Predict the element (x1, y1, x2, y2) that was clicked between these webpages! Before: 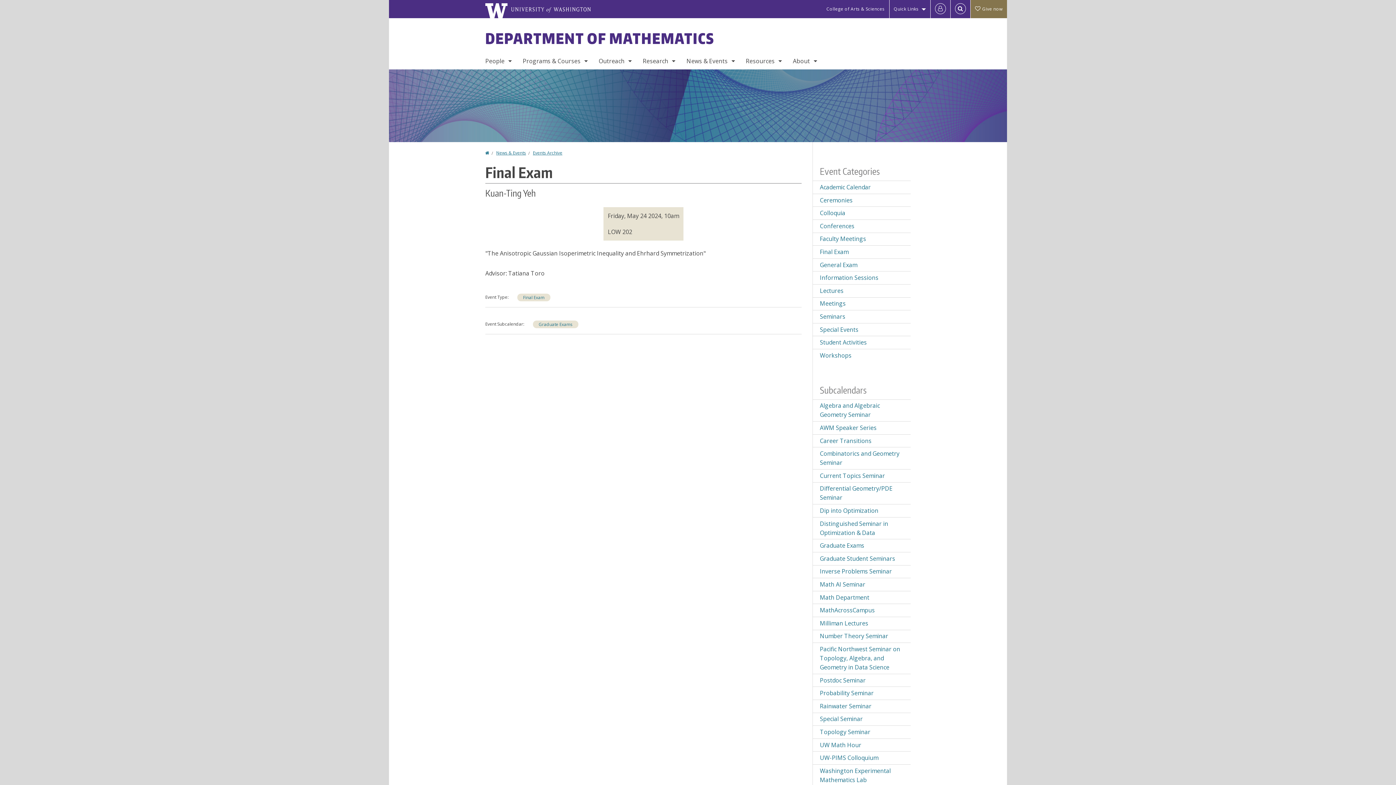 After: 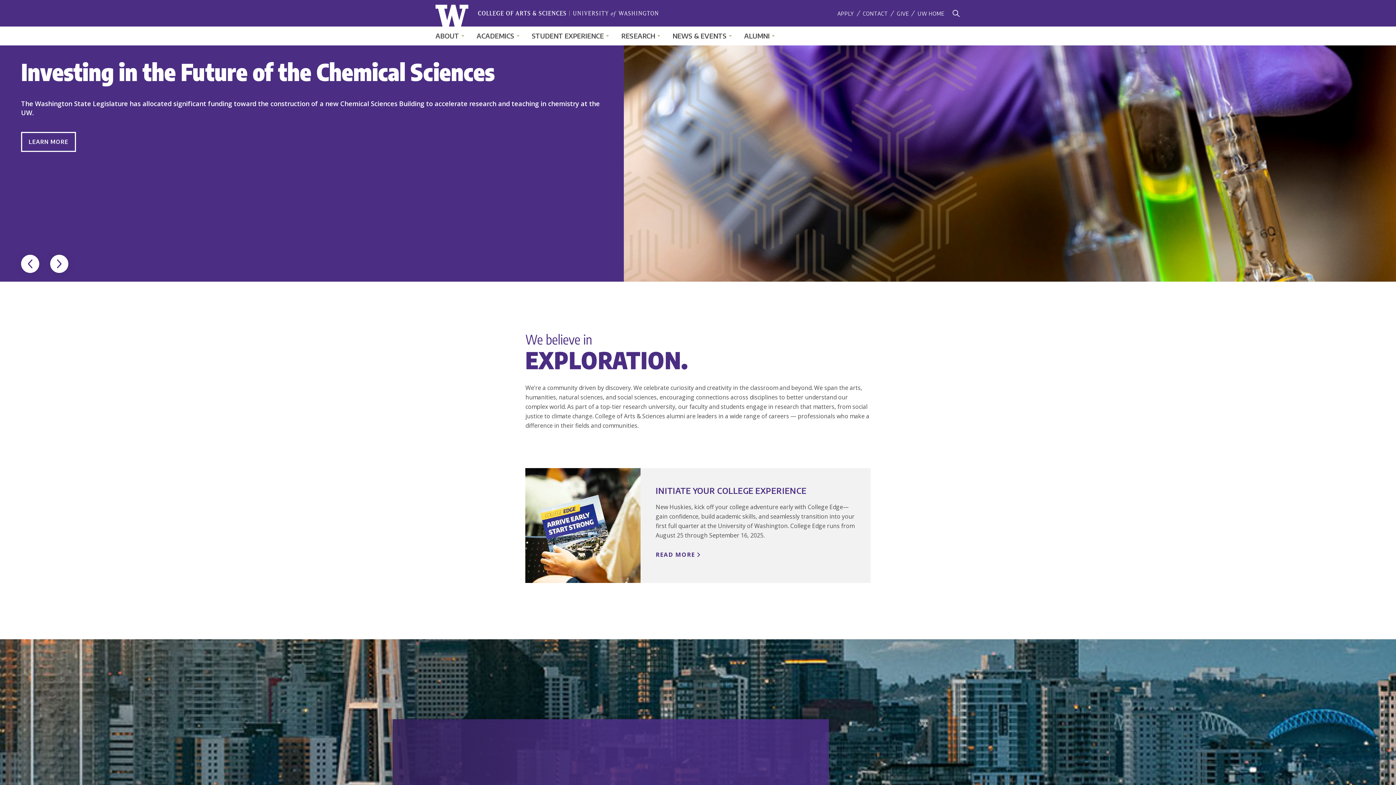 Action: label: College of Arts & Sciences bbox: (822, 0, 889, 18)